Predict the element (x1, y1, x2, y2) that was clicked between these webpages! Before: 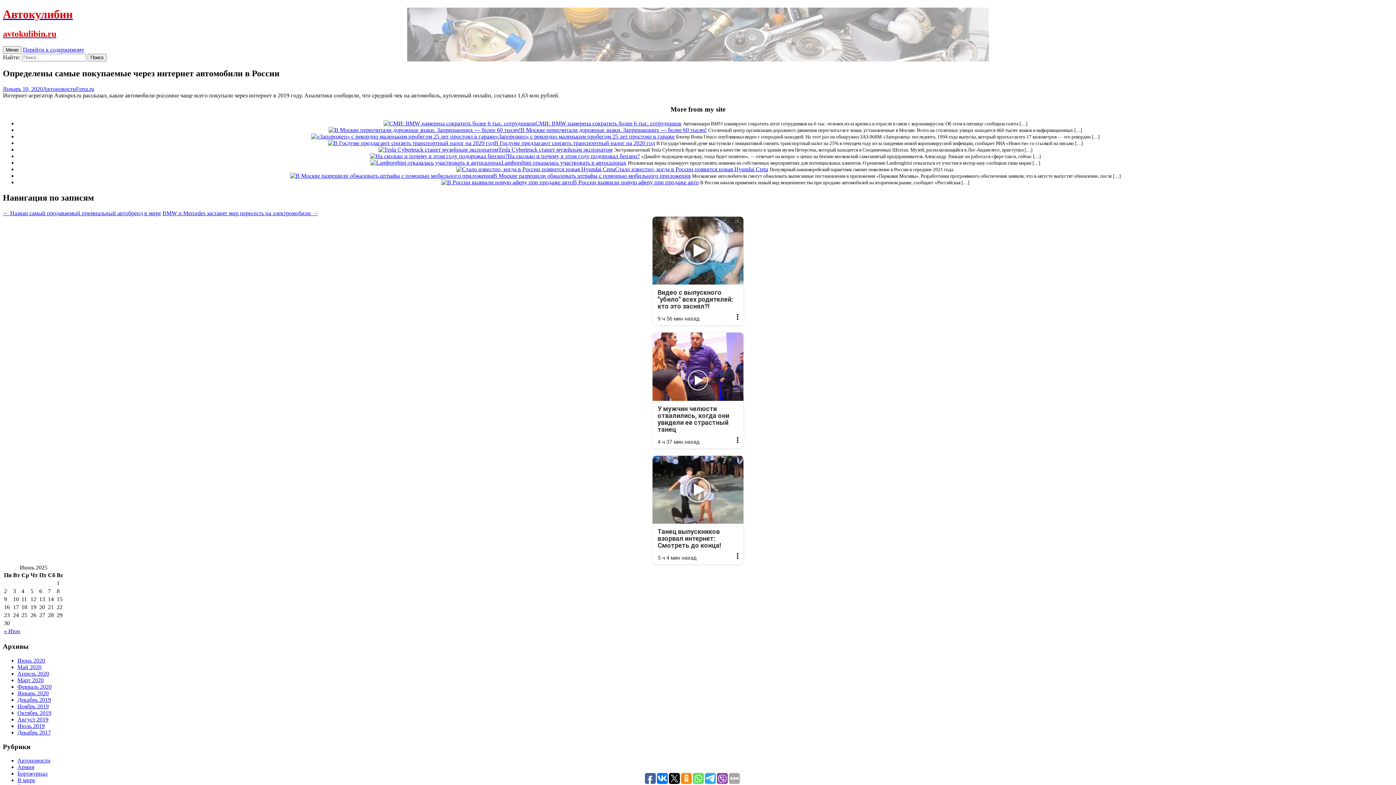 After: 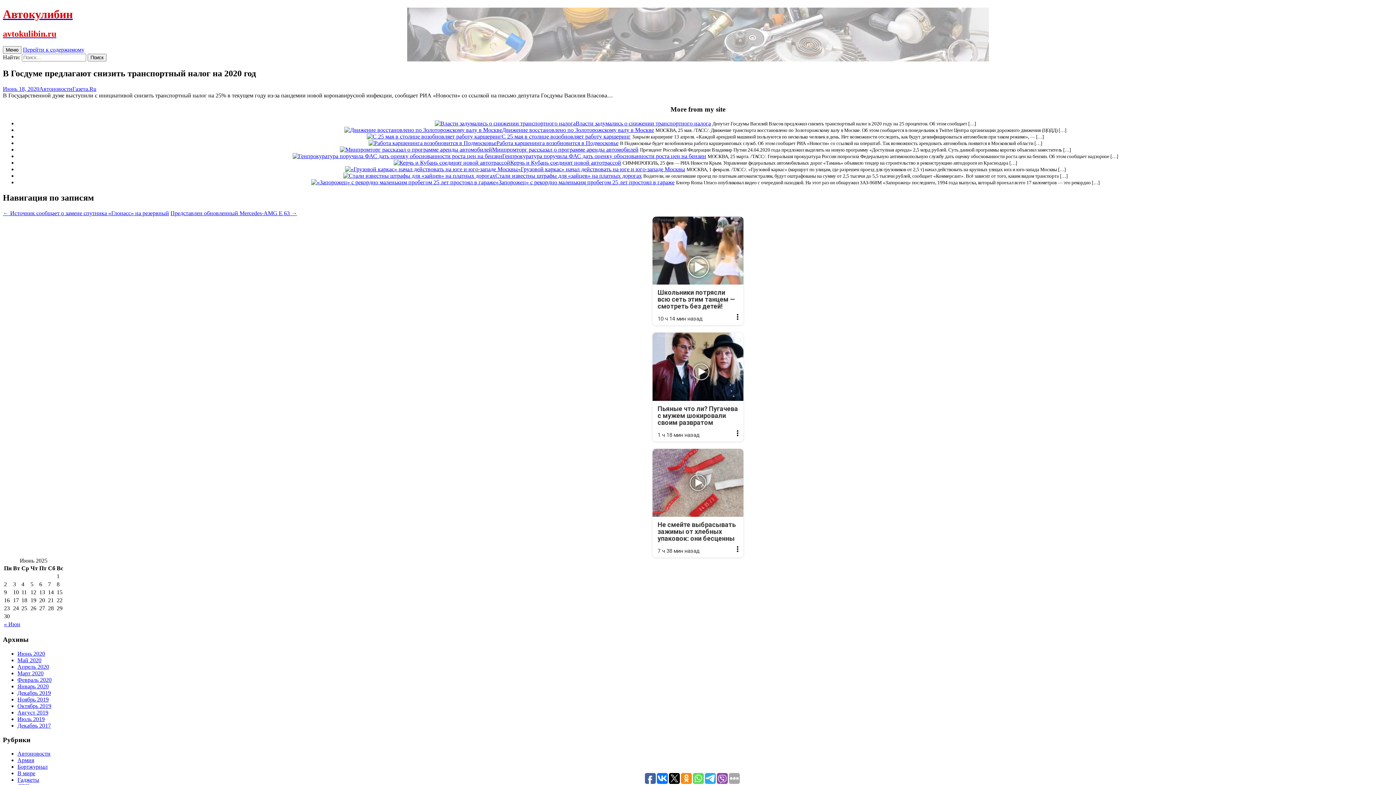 Action: label: В Госдуме предлагают снизить транспортный налог на 2020 год bbox: (494, 140, 655, 146)